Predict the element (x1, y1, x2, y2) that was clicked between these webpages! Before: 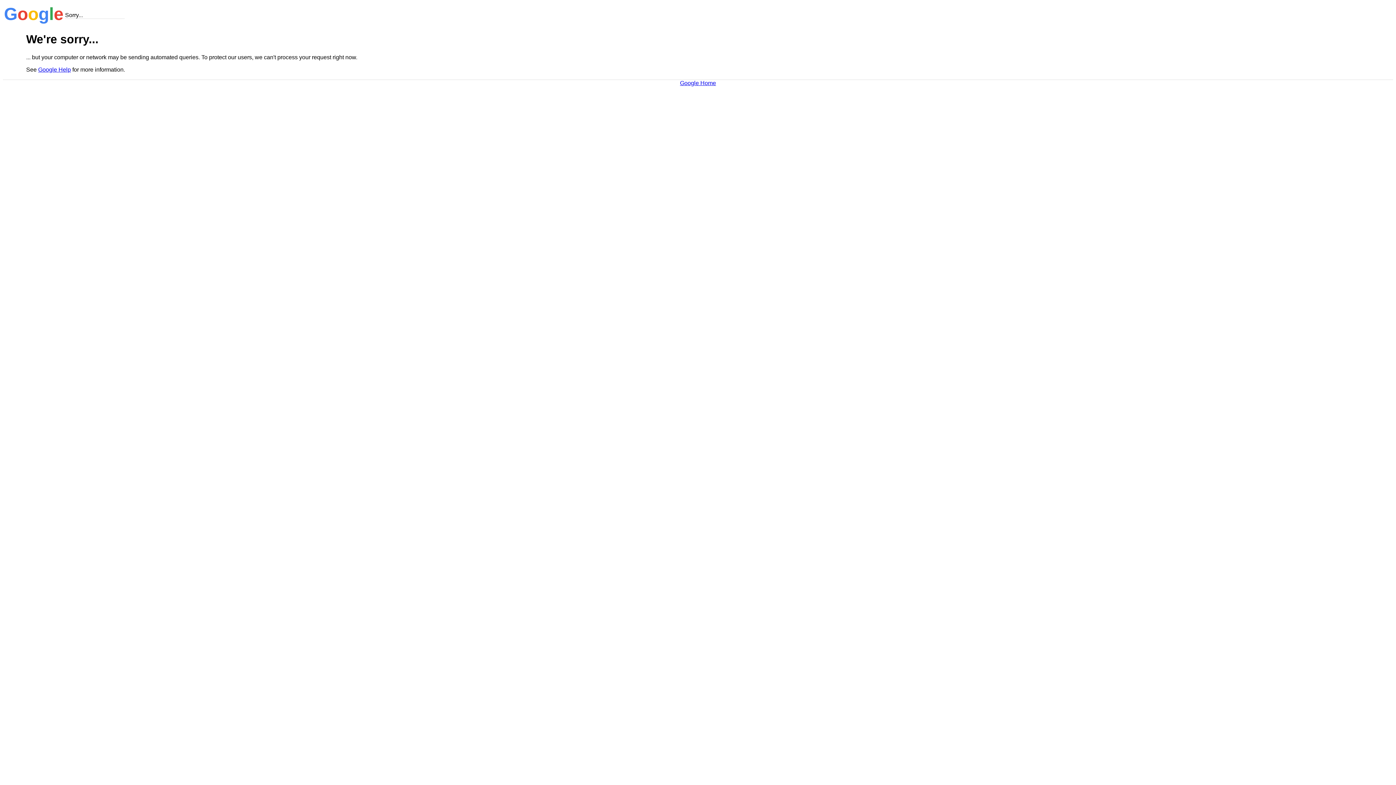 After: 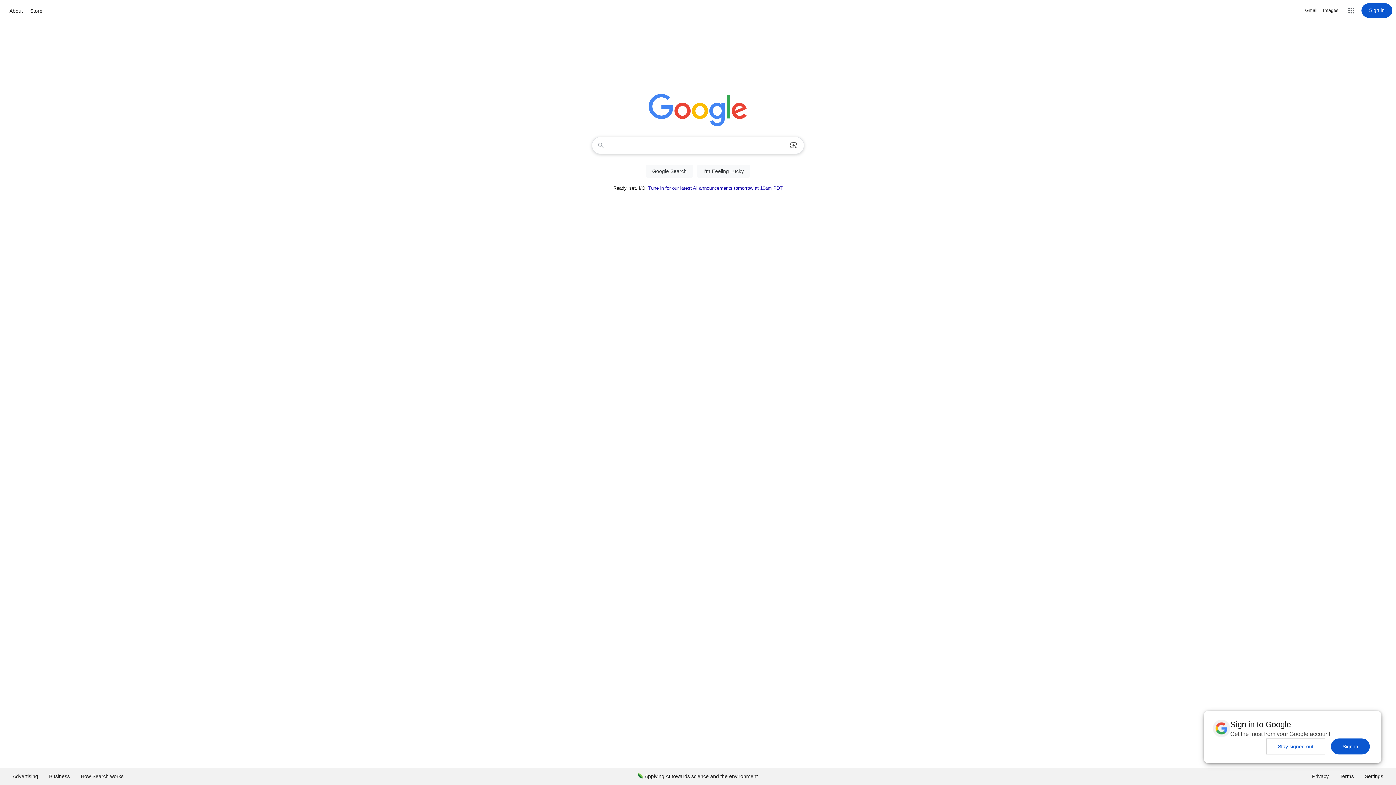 Action: label: Google Home bbox: (680, 79, 716, 86)